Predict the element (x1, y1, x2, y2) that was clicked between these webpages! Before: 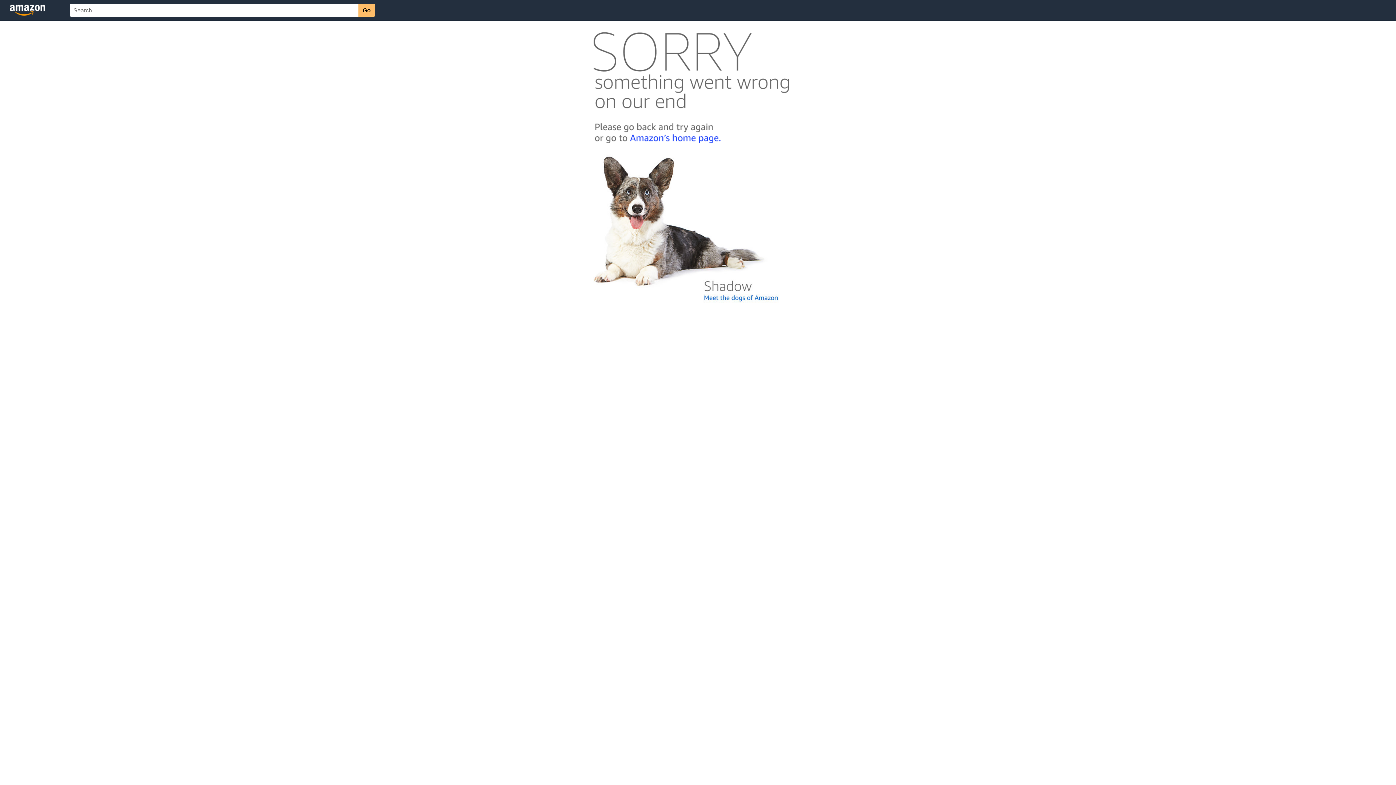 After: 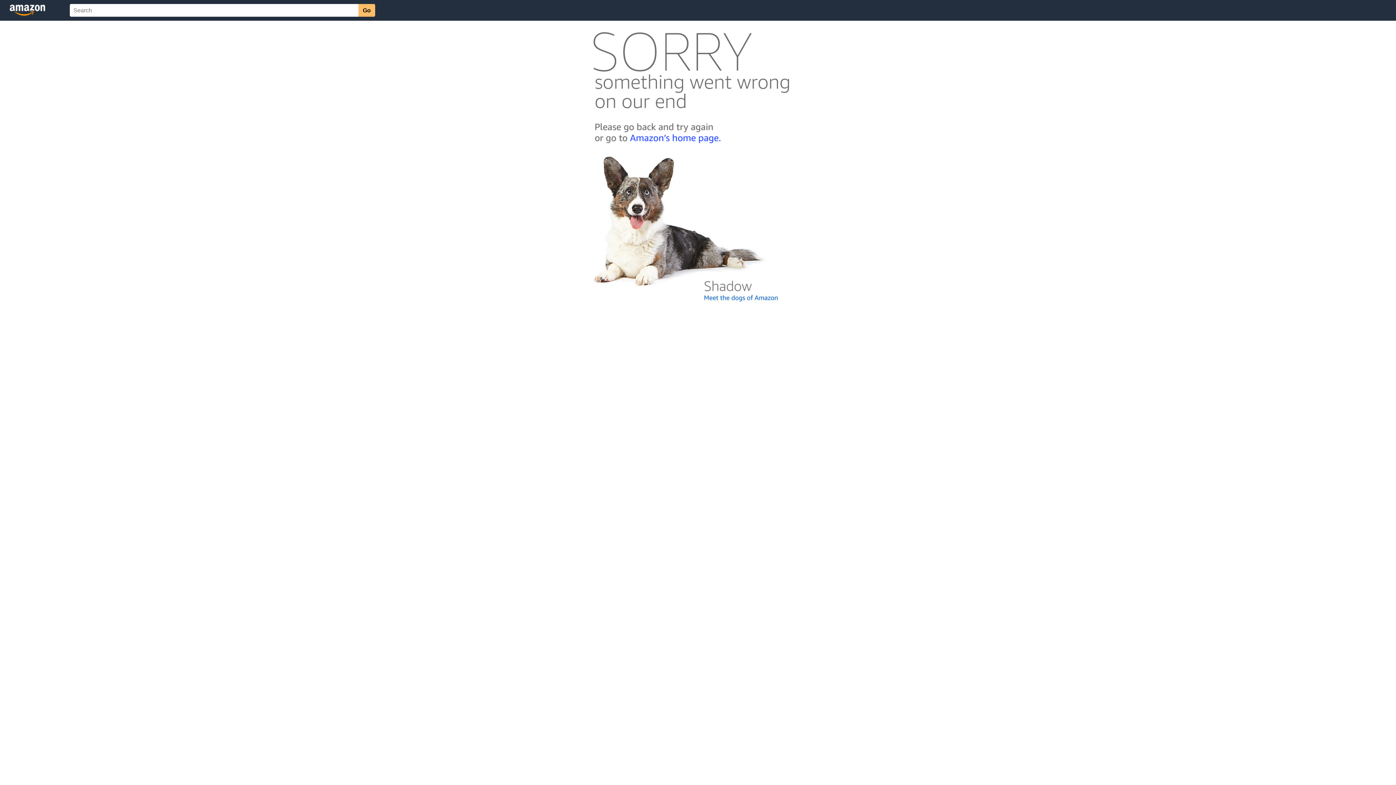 Action: bbox: (592, 300, 803, 306)